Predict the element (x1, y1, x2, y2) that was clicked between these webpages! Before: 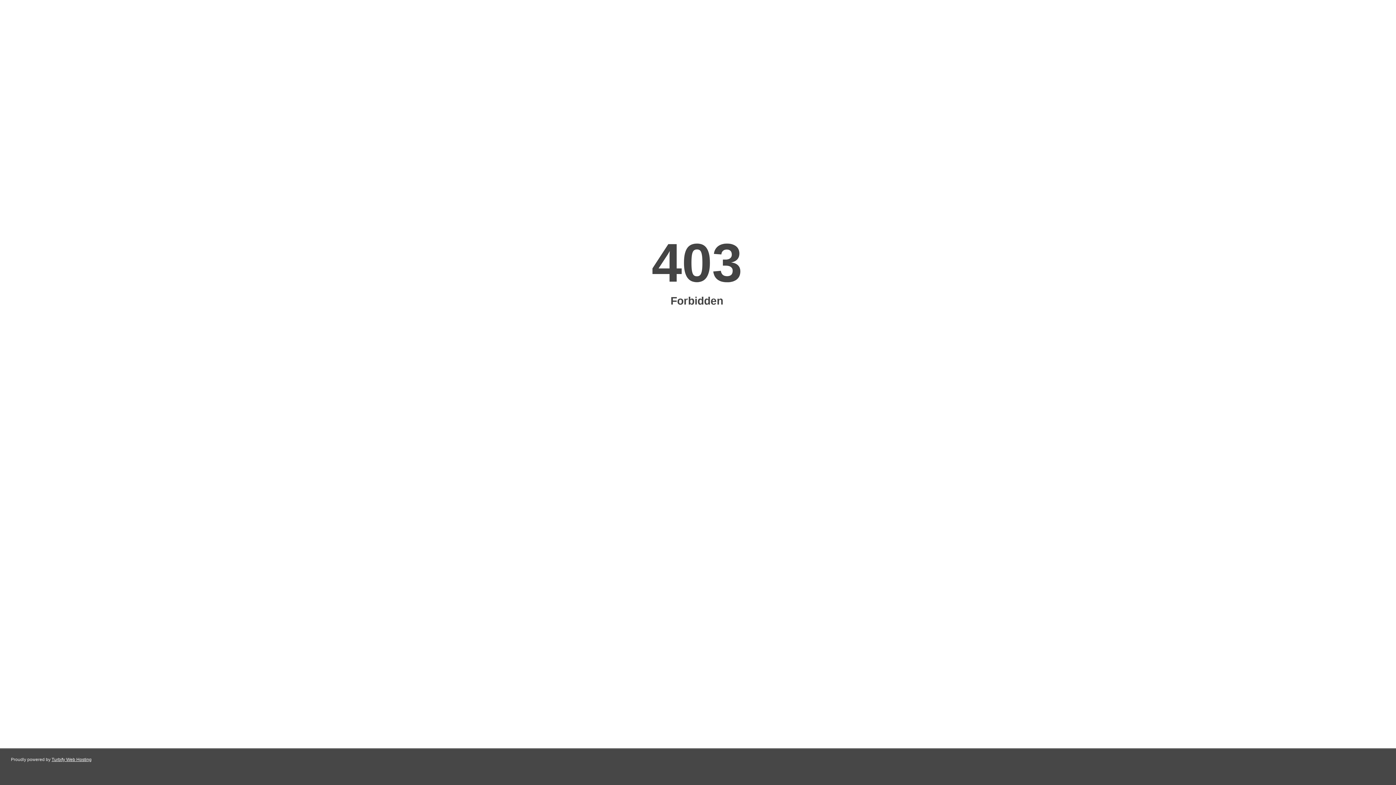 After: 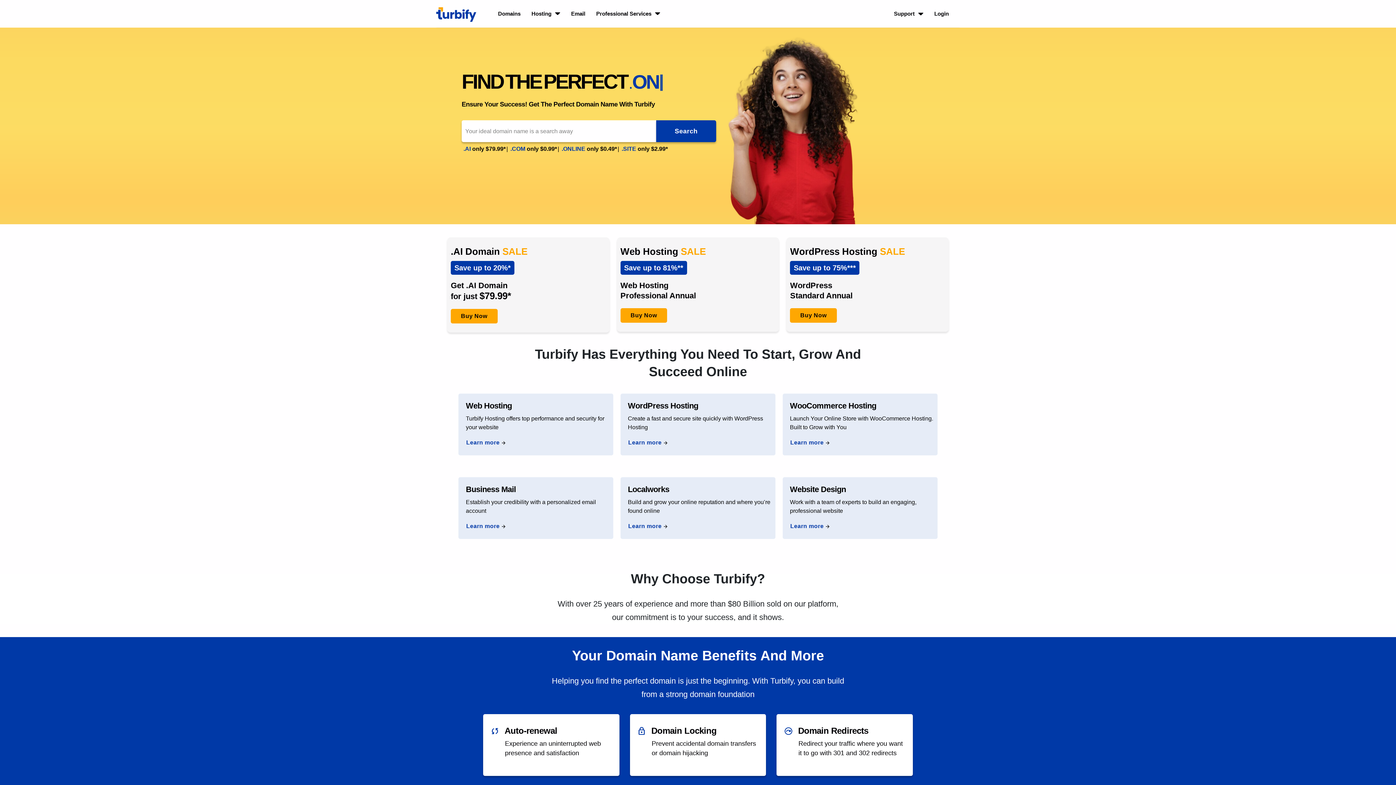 Action: label: Turbify Web Hosting bbox: (51, 757, 91, 762)